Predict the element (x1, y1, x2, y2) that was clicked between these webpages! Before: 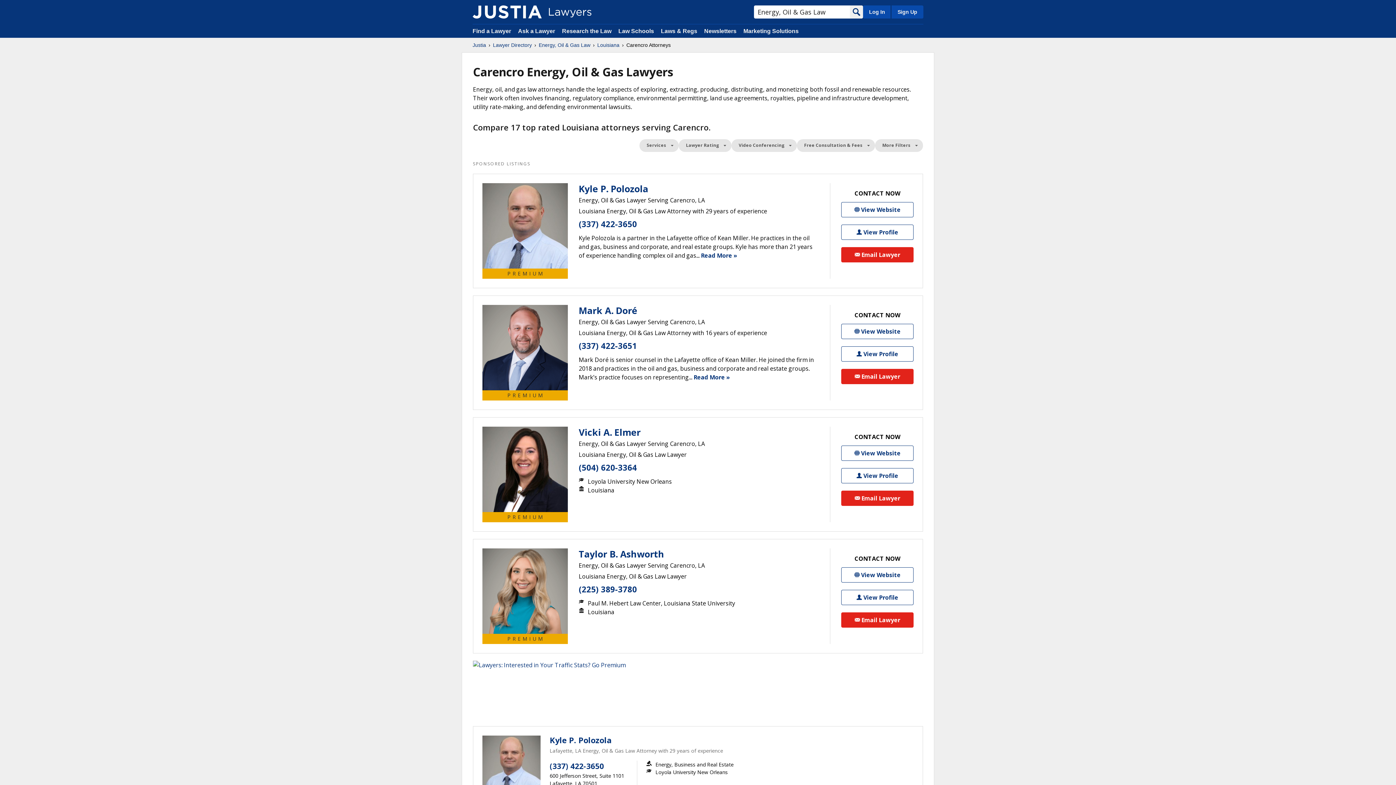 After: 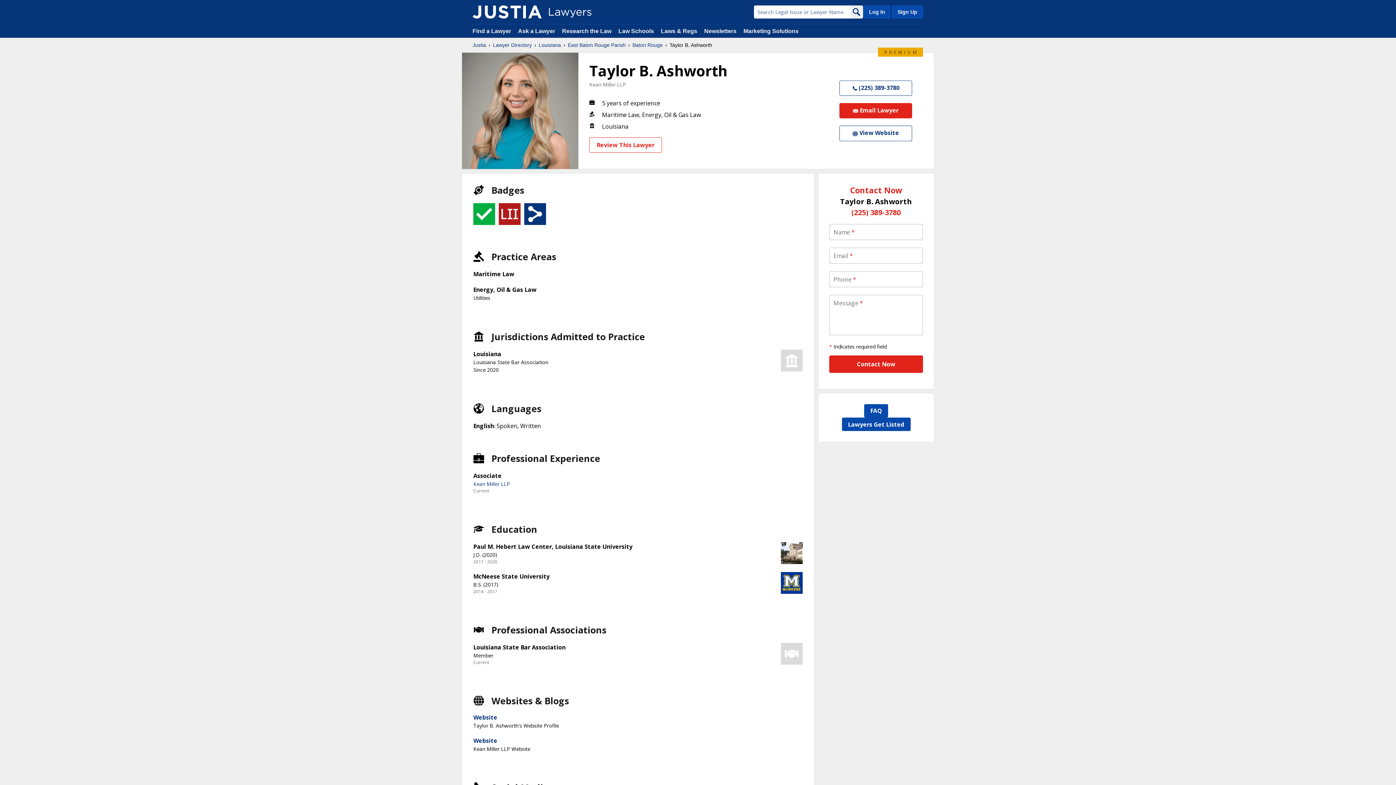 Action: bbox: (841, 590, 913, 605) label: Taylor B. Ashworth View Profile